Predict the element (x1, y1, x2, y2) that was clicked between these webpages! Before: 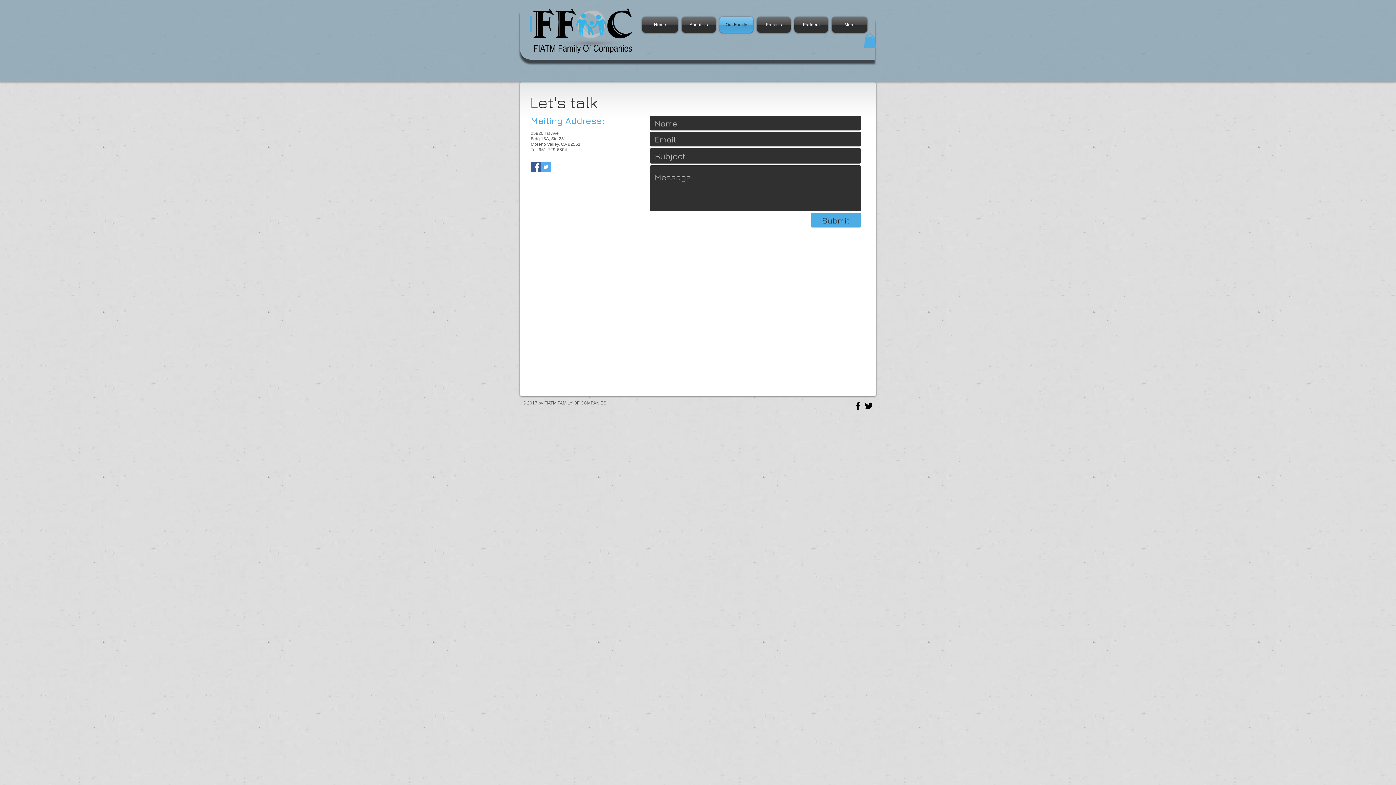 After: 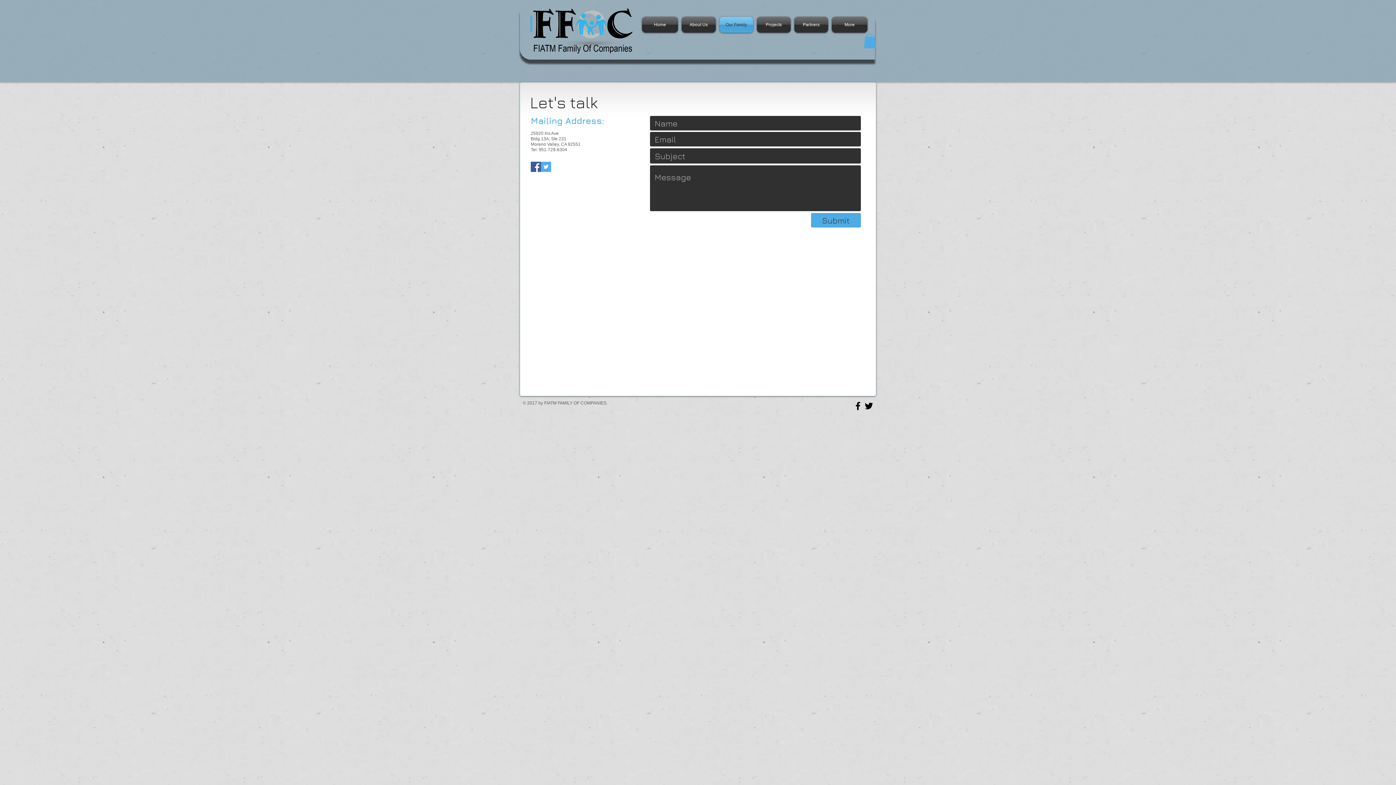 Action: bbox: (852, 400, 863, 411)